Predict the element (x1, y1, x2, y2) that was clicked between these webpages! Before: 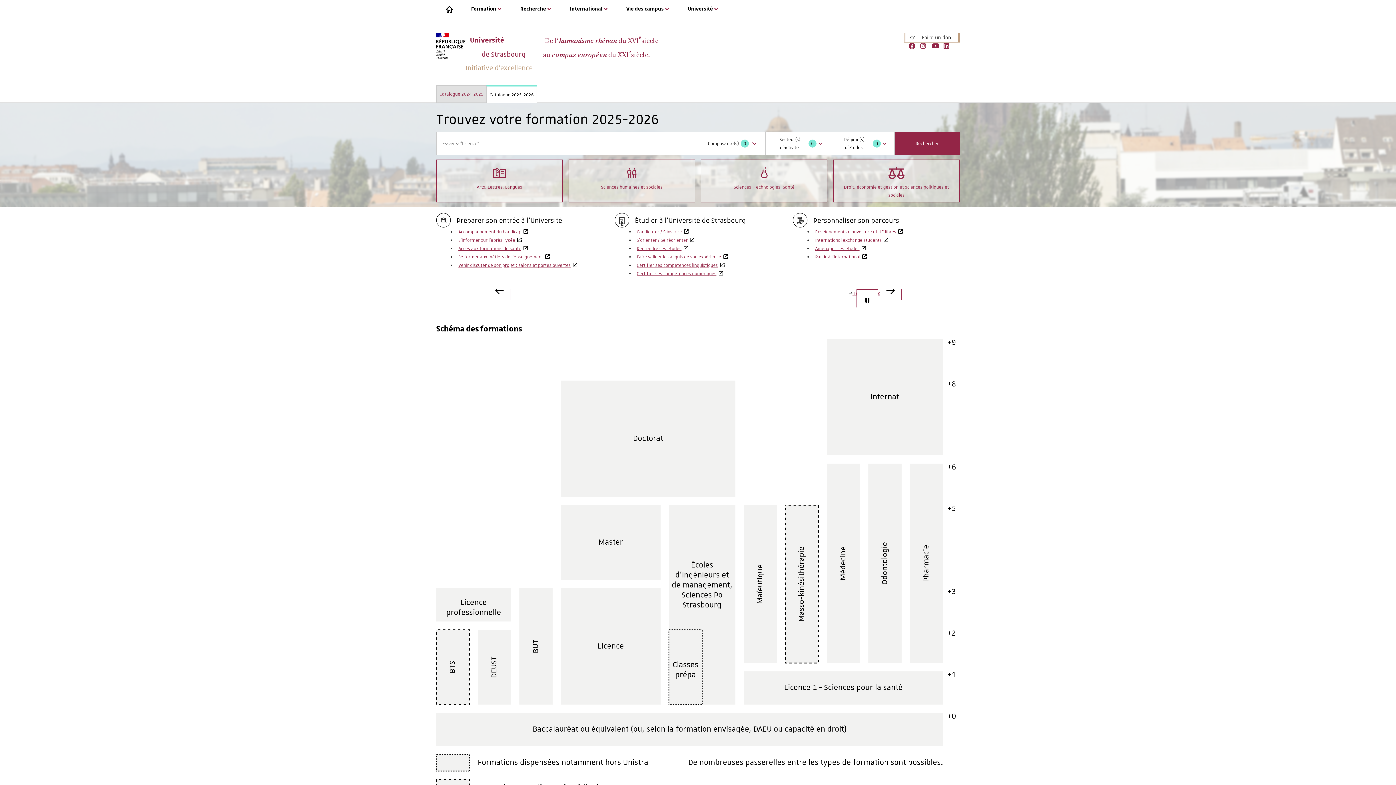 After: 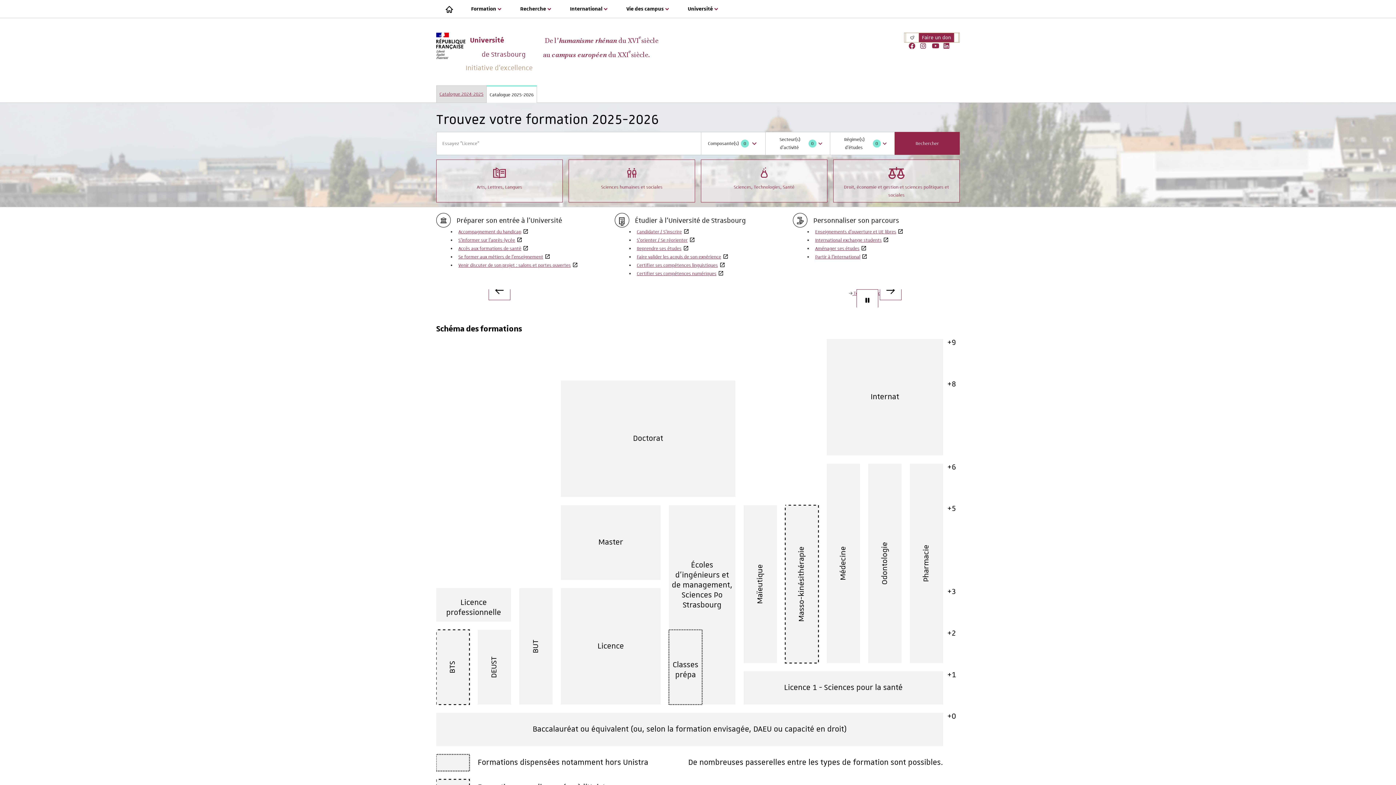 Action: label: Faire un don bbox: (918, 32, 954, 42)